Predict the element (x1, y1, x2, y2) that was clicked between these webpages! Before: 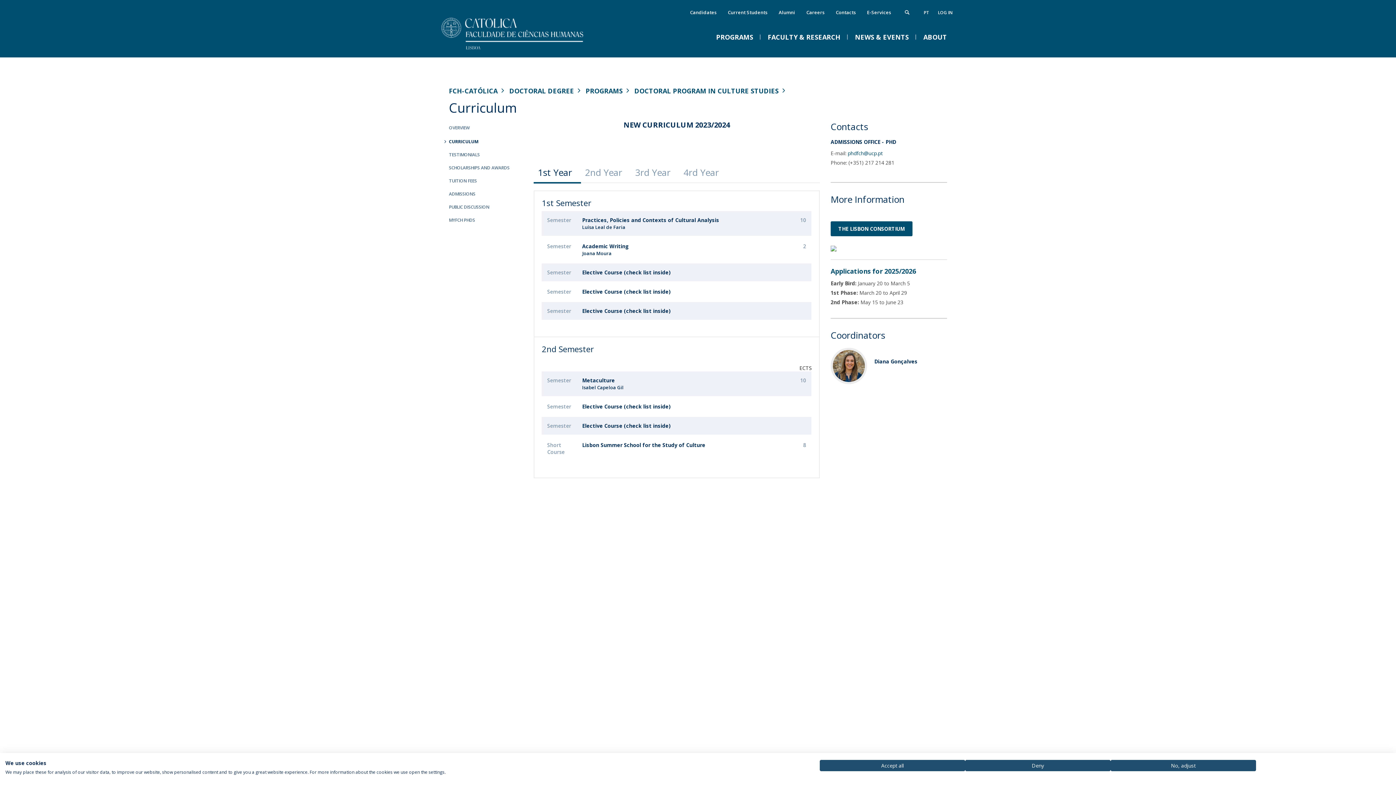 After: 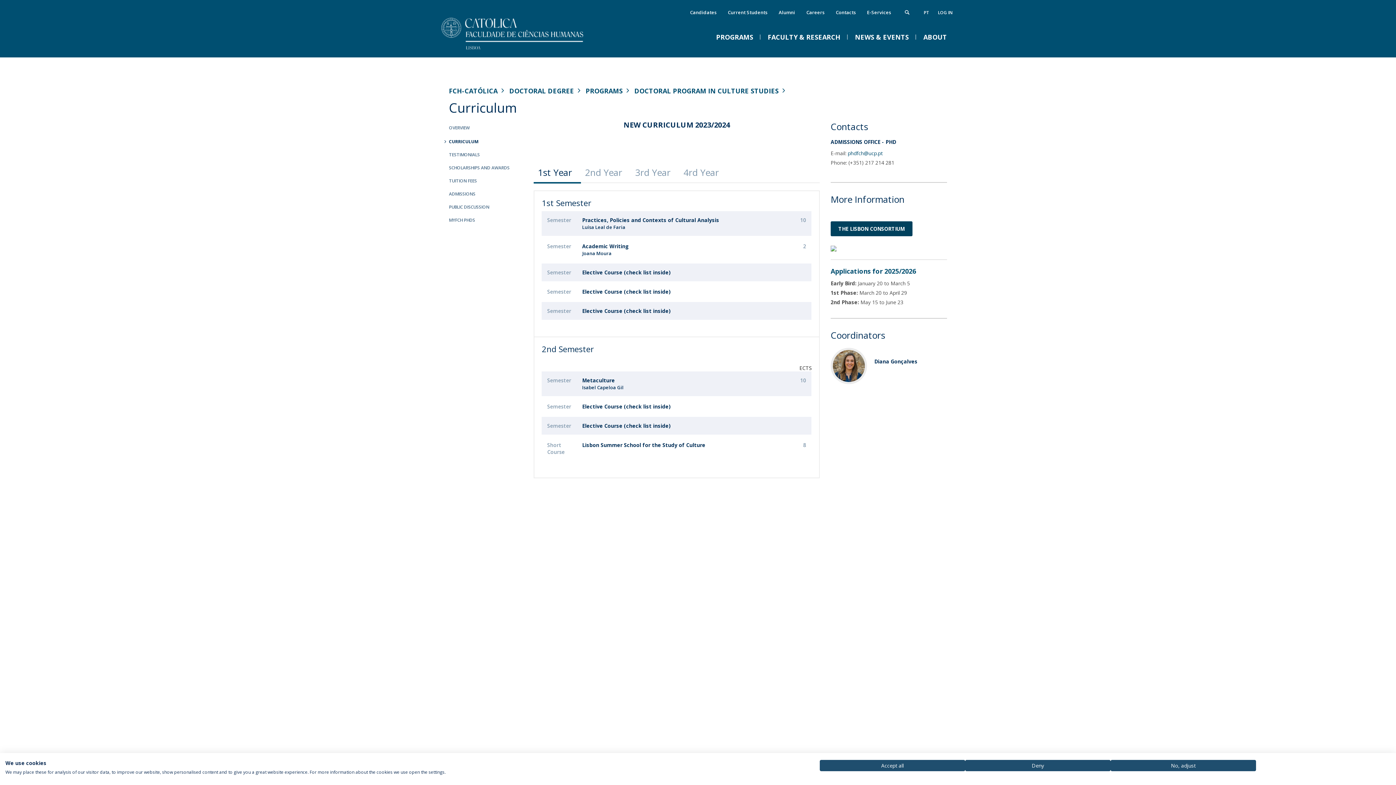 Action: label: THE LISBON CONSORTIUM bbox: (830, 221, 912, 236)